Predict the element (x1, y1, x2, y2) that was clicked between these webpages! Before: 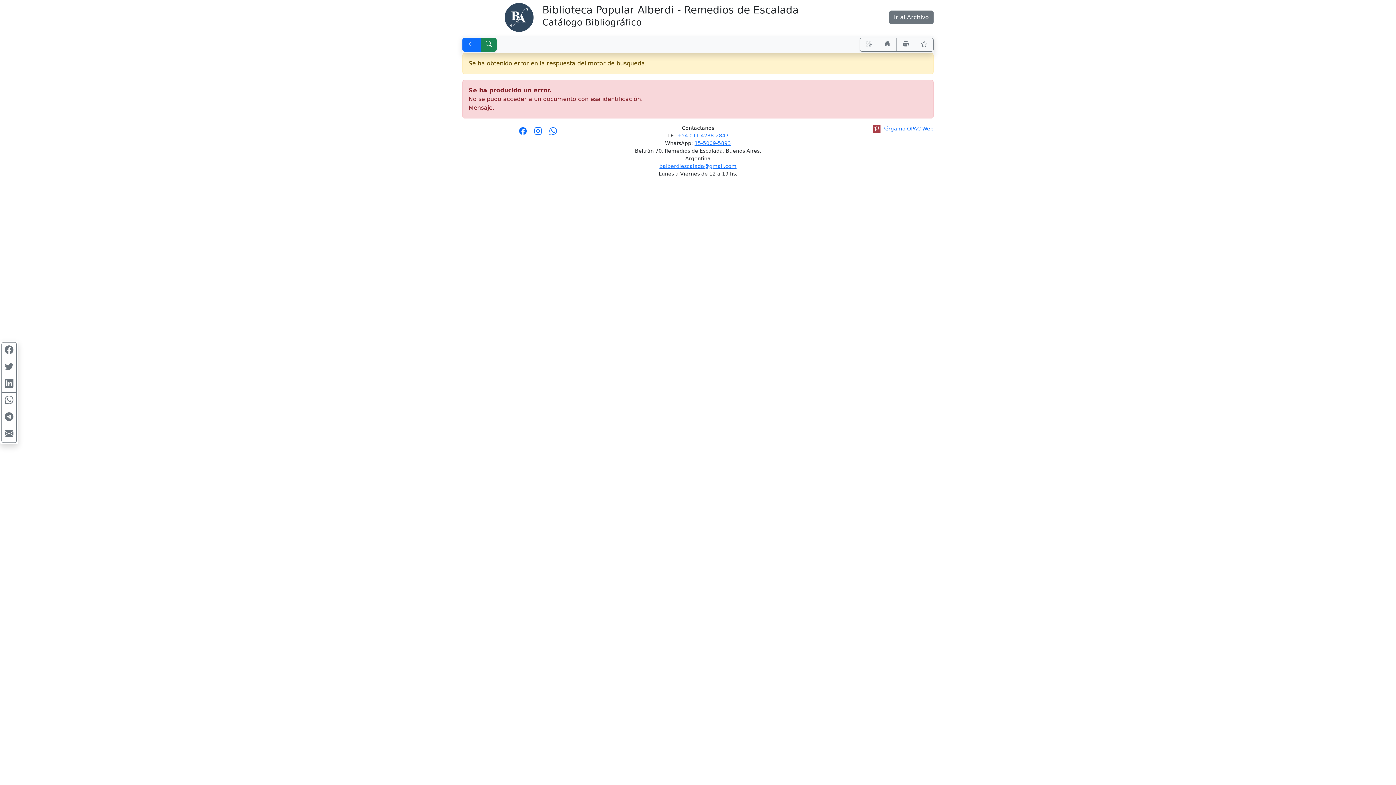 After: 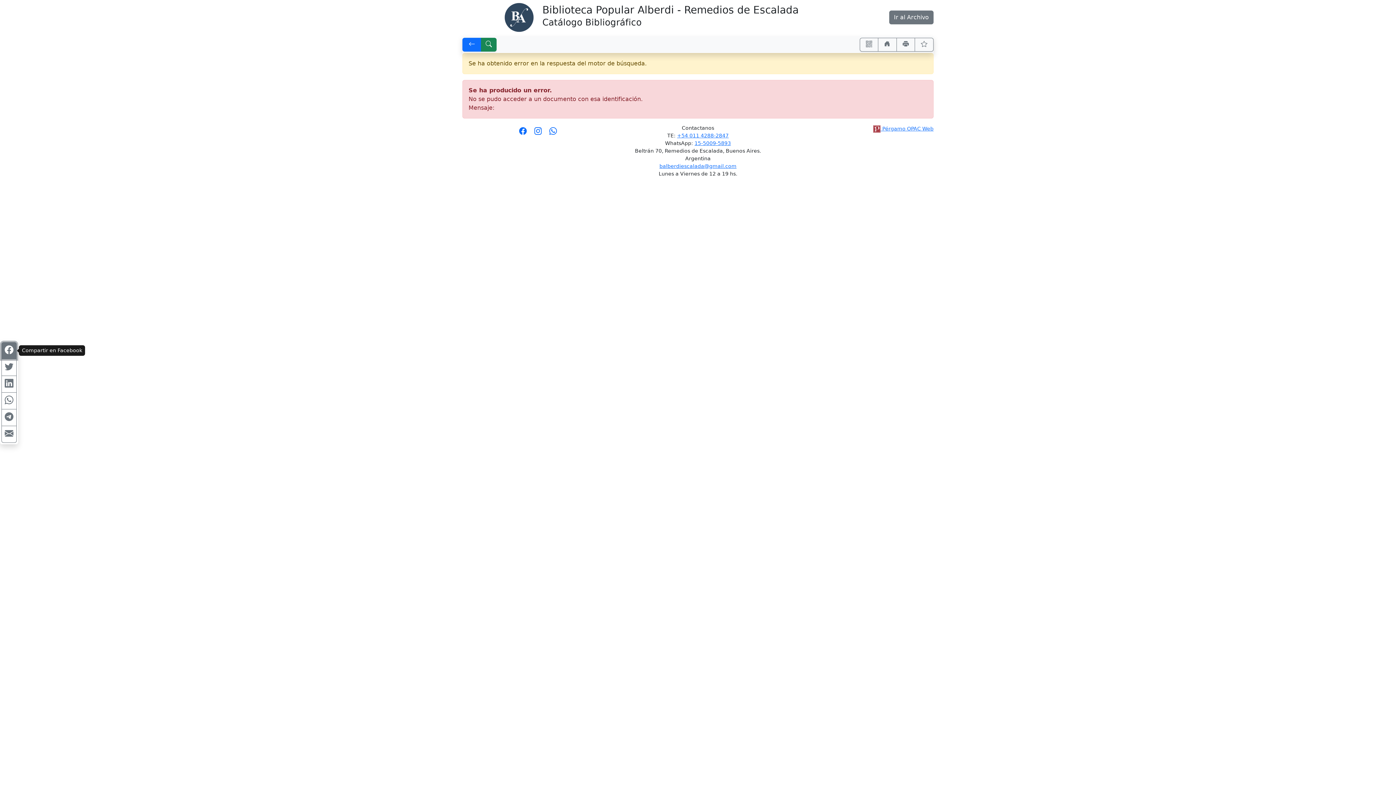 Action: label: Compartir en Facebook bbox: (1, 342, 16, 359)